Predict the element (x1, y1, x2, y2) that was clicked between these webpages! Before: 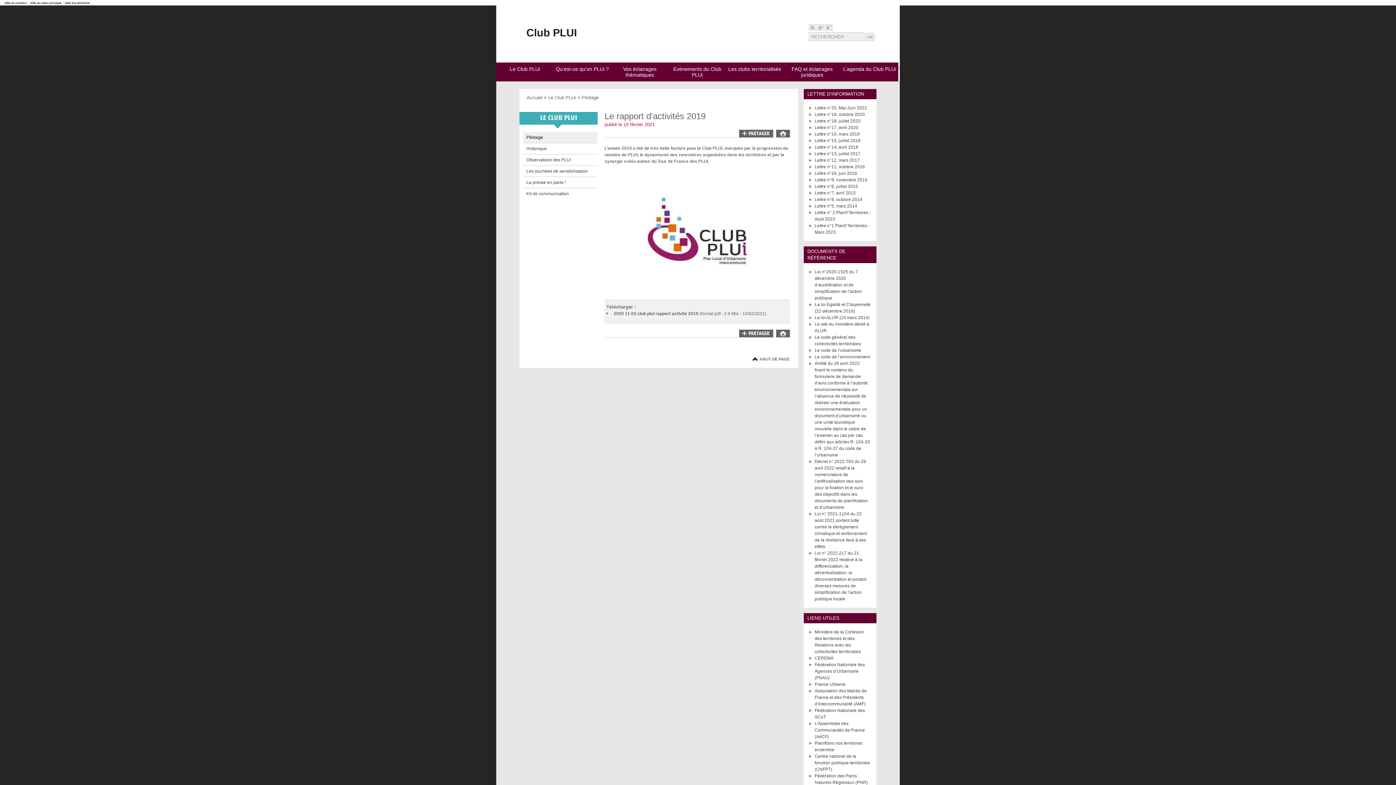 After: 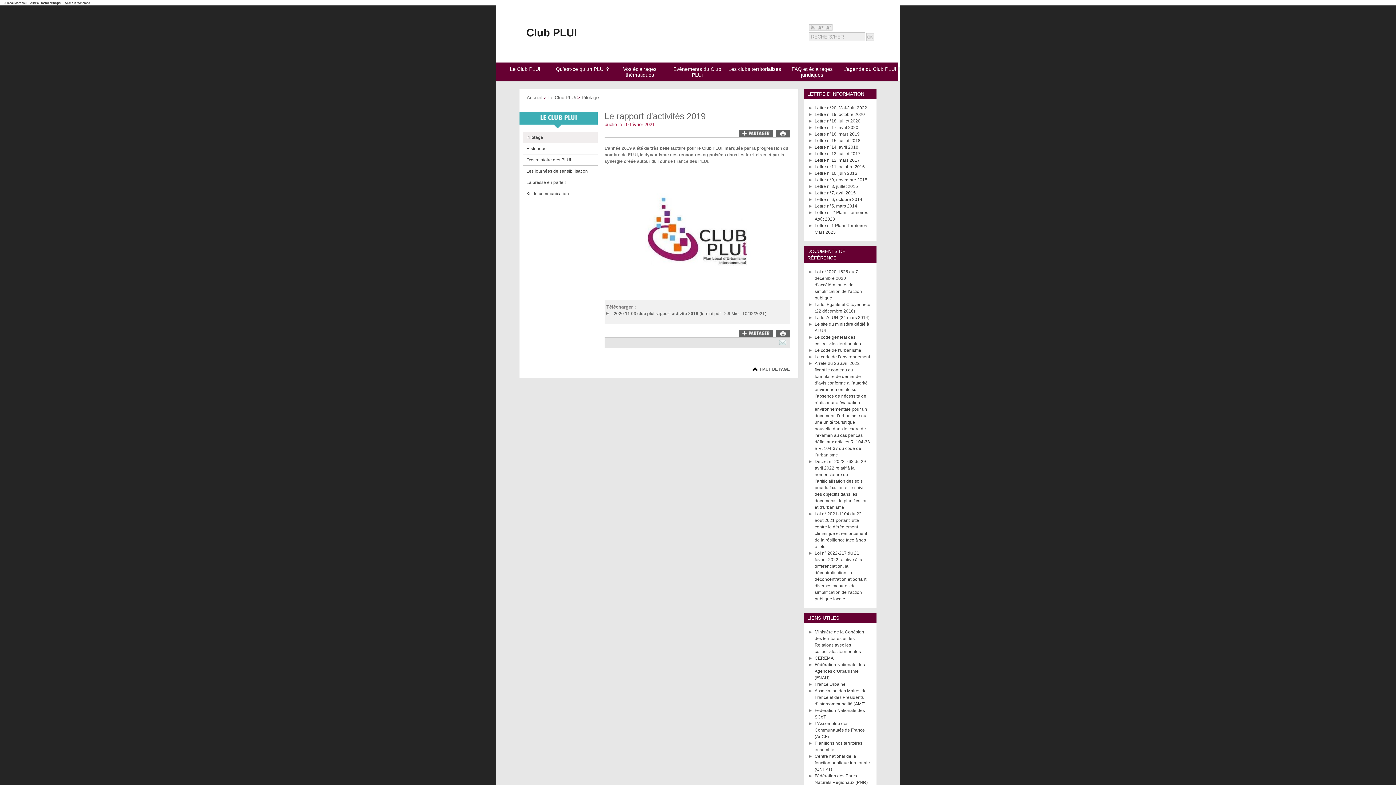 Action: label:   bbox: (739, 329, 773, 337)